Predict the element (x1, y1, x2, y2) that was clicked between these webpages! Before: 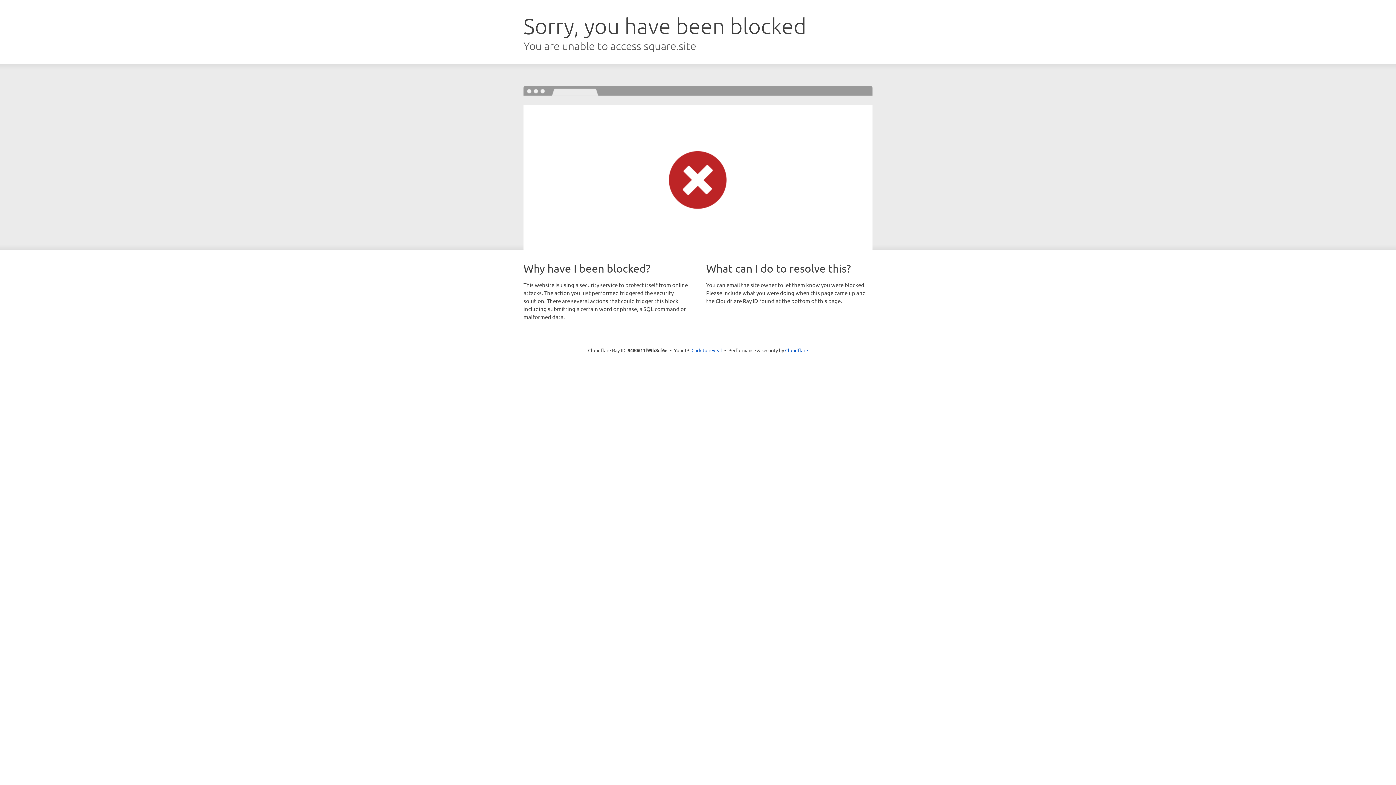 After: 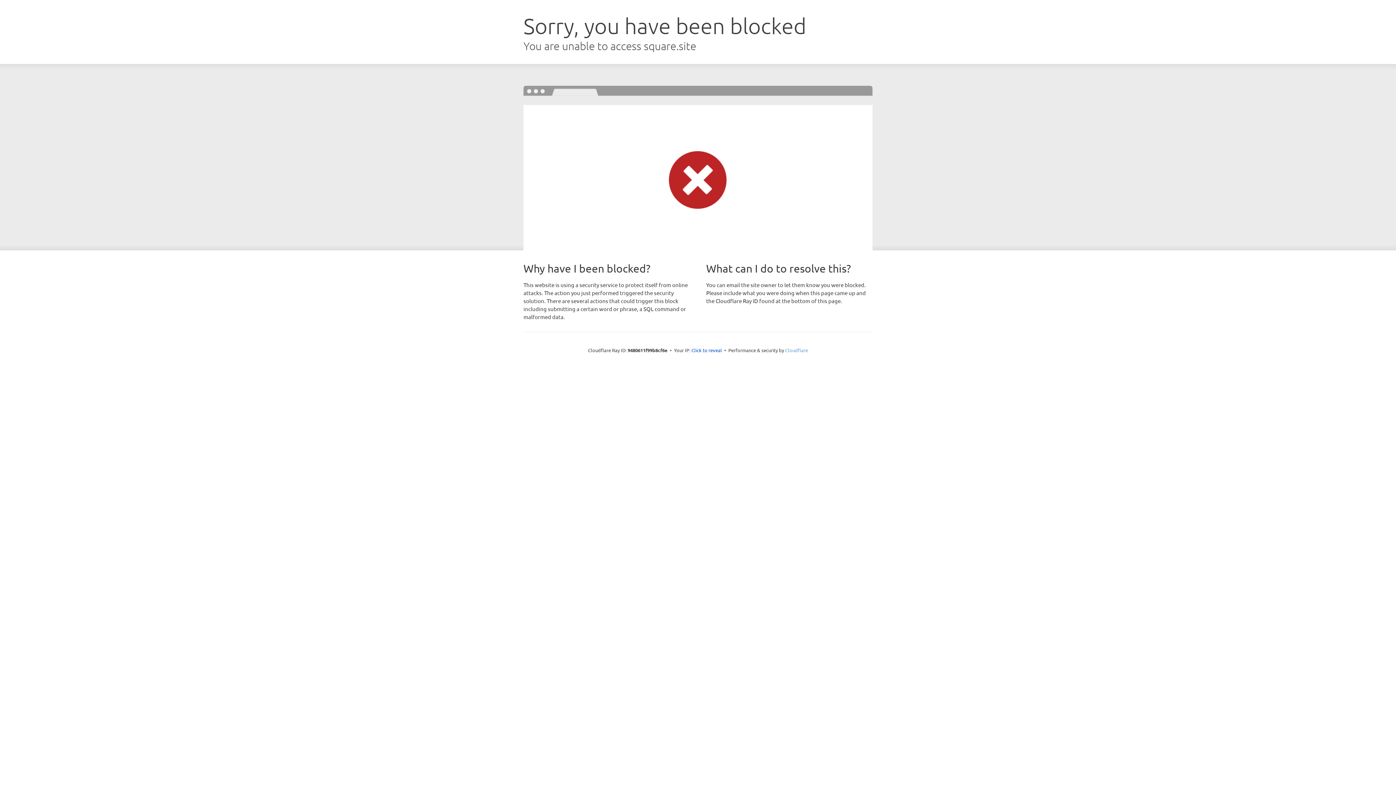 Action: bbox: (785, 347, 808, 353) label: Cloudflare